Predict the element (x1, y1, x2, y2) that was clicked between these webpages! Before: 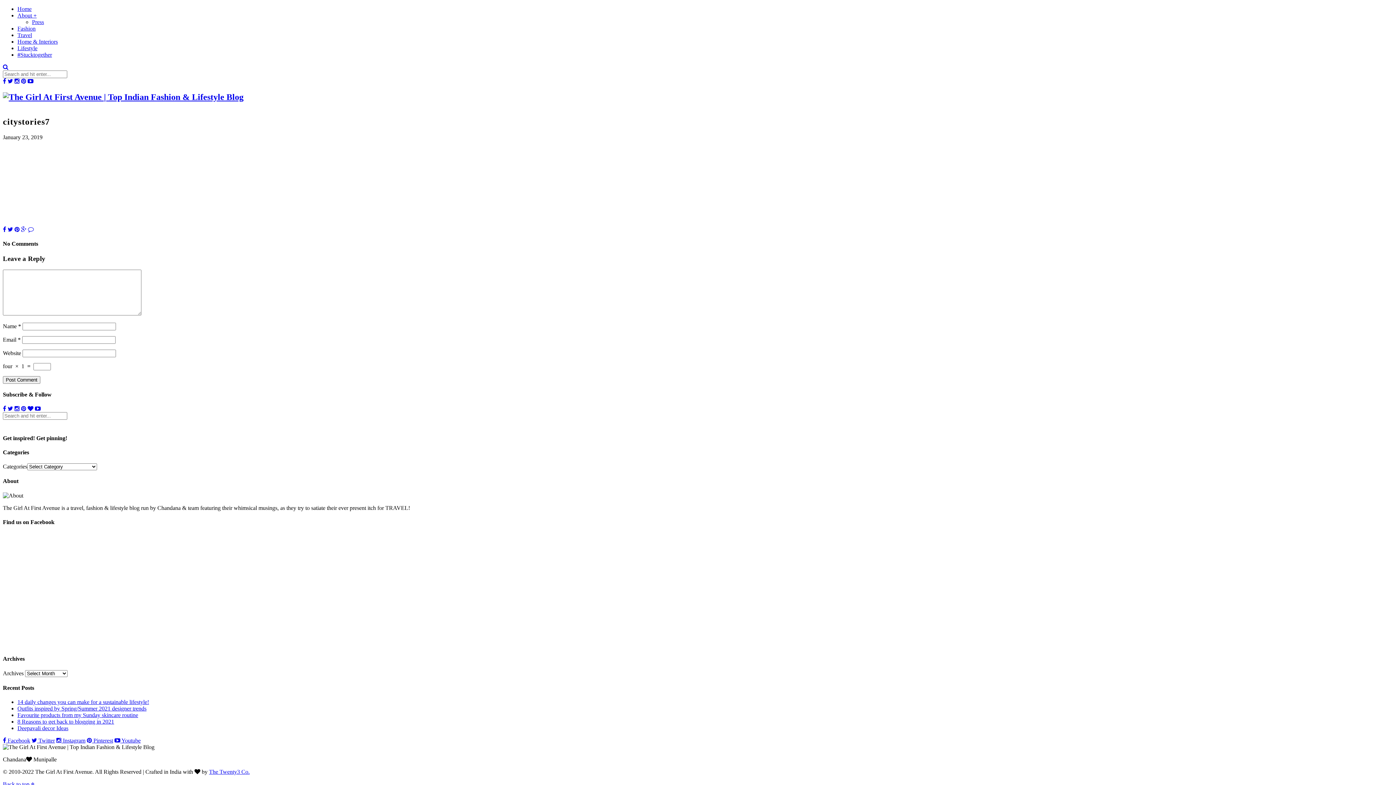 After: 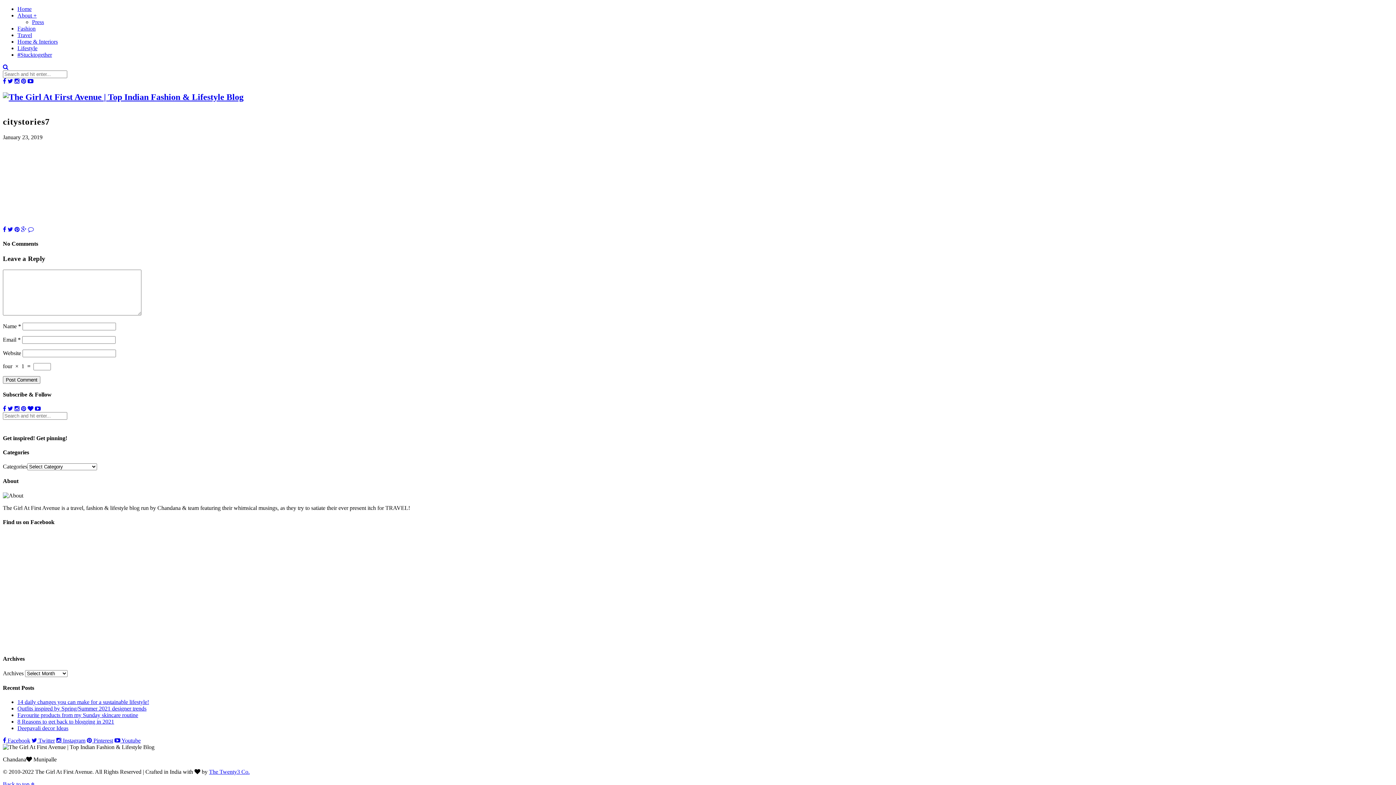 Action: bbox: (2, 737, 30, 744) label:  Facebook